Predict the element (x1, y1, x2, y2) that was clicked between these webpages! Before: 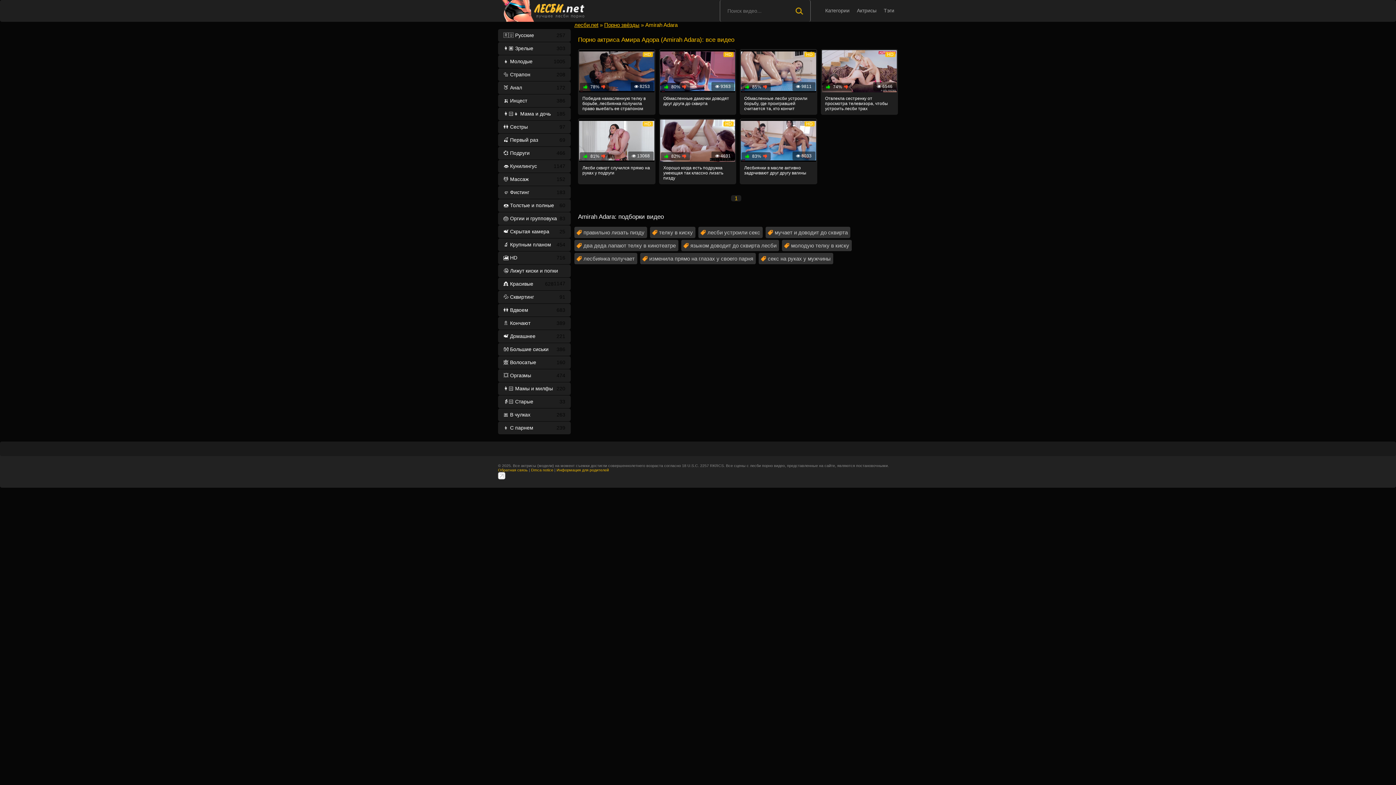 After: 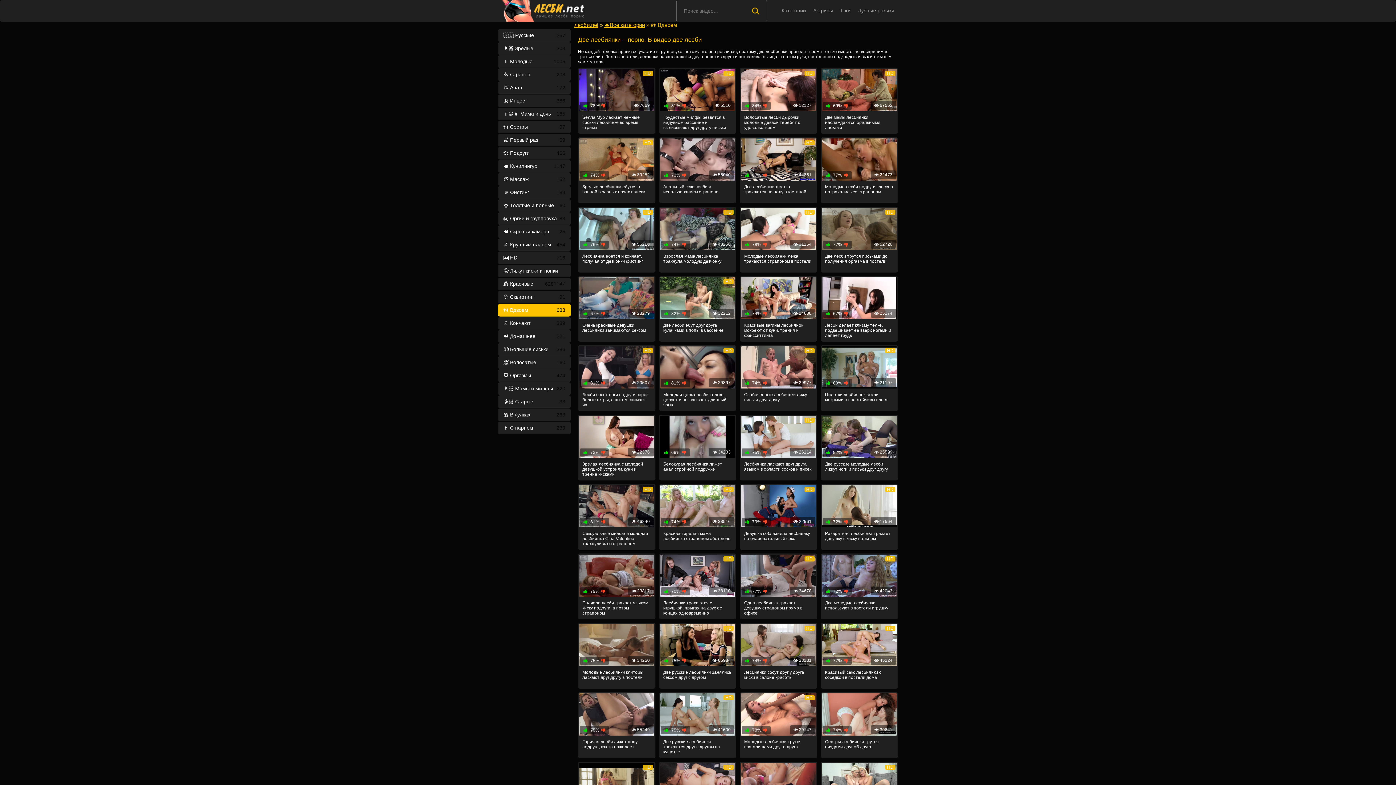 Action: bbox: (498, 304, 570, 316) label: 👭 Вдвоем
683